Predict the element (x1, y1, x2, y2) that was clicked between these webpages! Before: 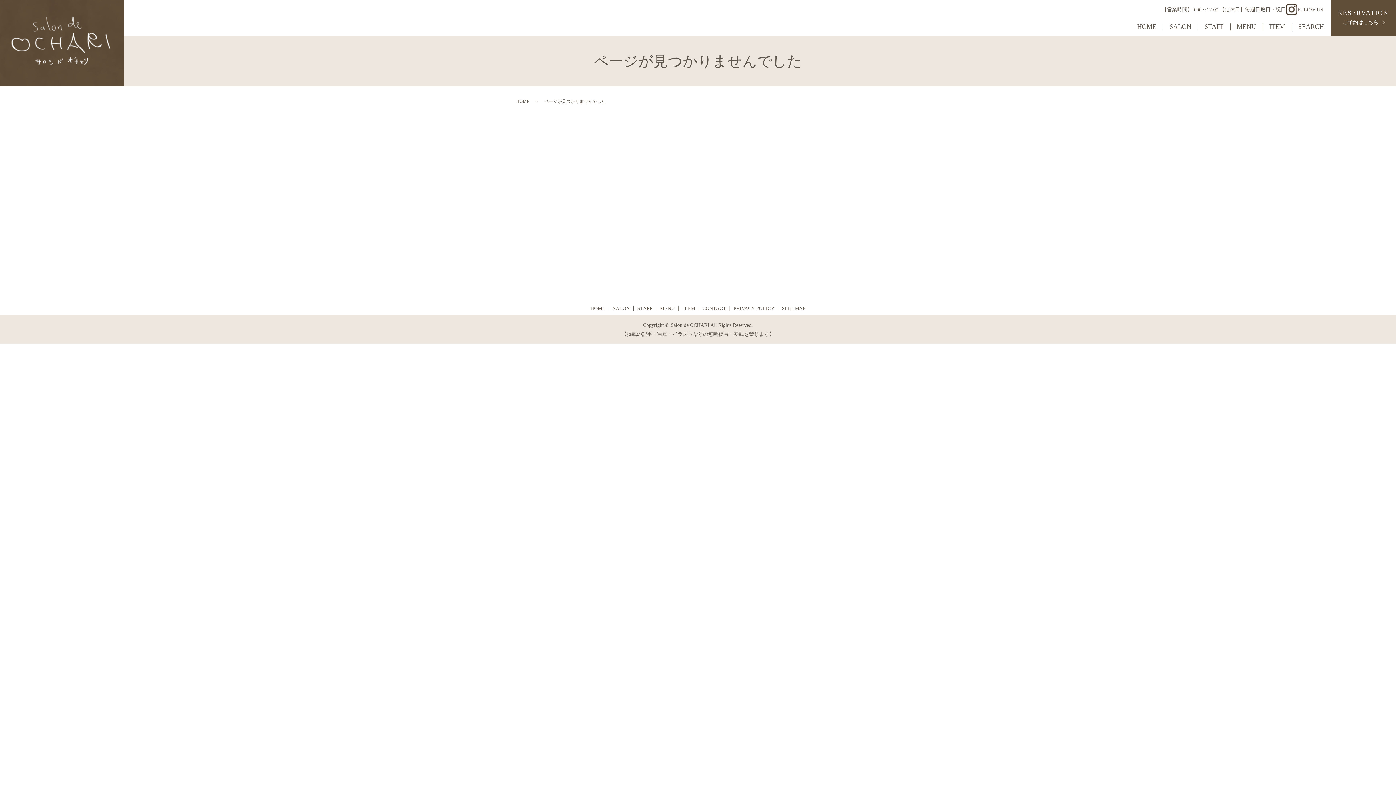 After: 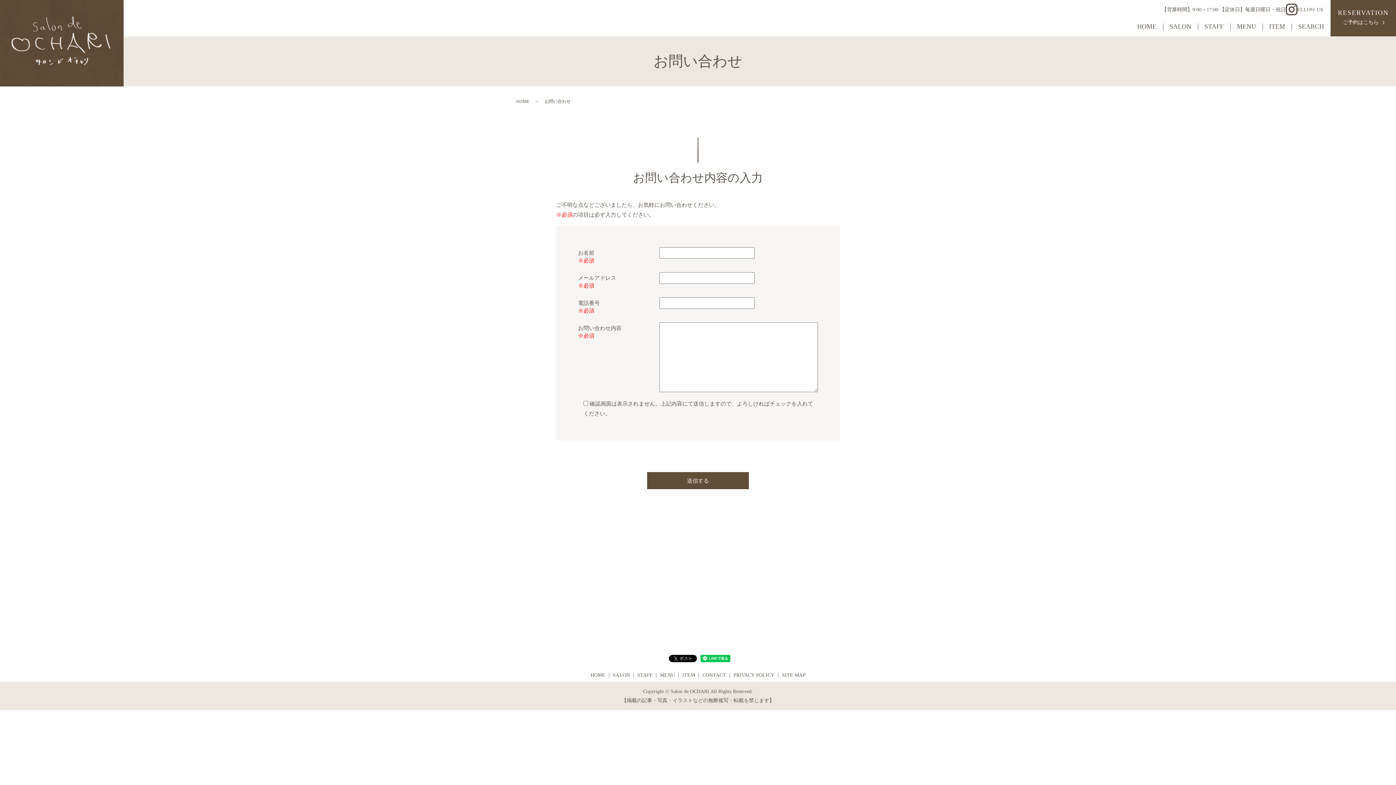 Action: bbox: (701, 303, 727, 313) label: CONTACT